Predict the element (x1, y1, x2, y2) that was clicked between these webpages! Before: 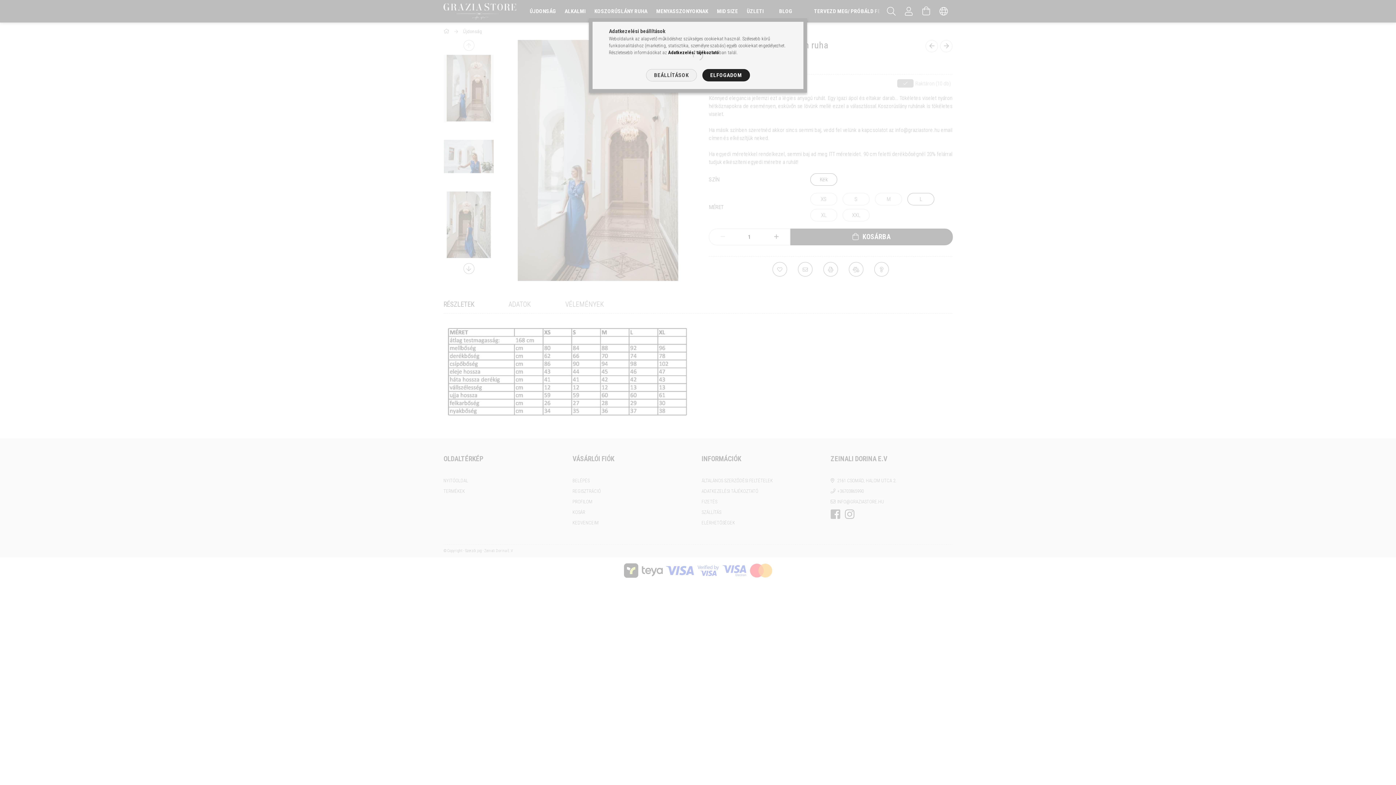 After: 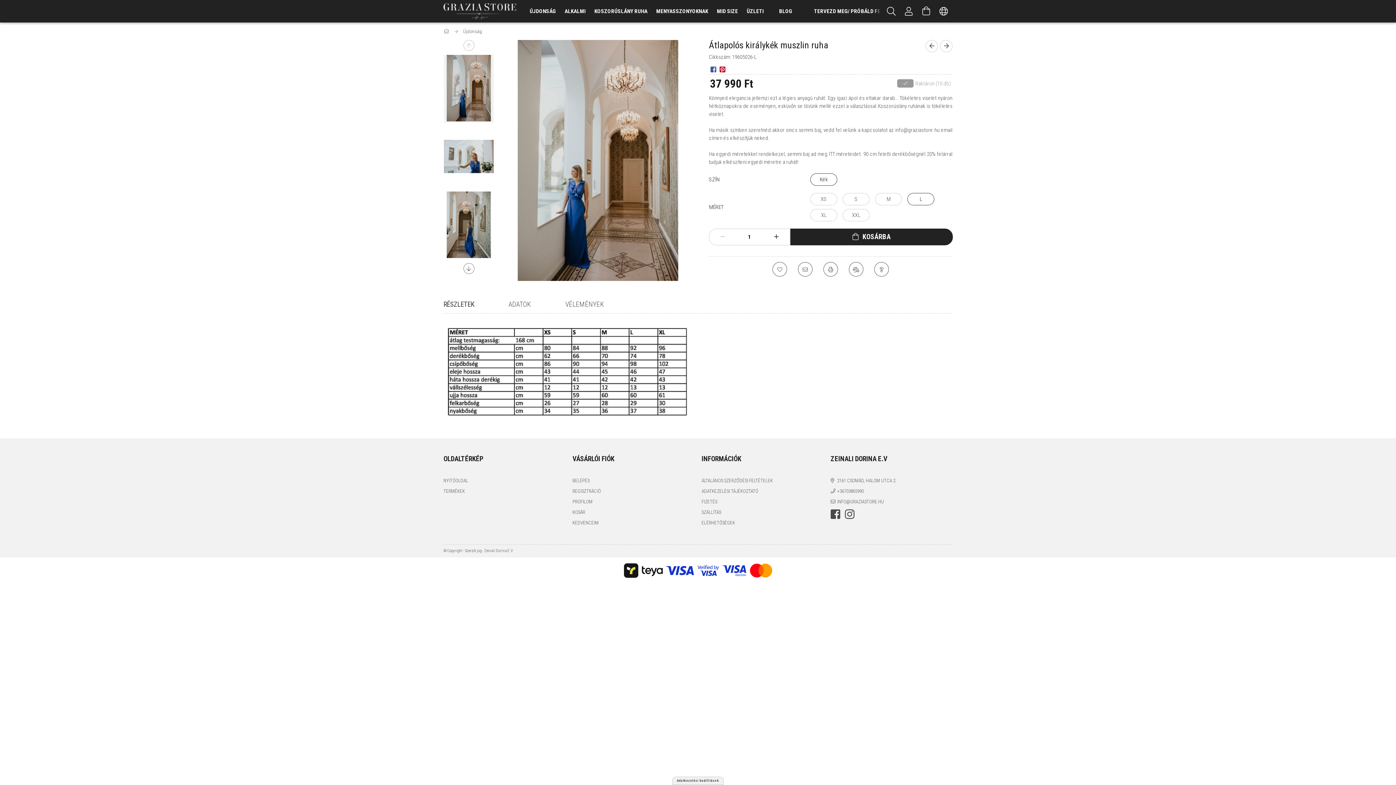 Action: label: ELFOGADOM bbox: (702, 69, 750, 81)